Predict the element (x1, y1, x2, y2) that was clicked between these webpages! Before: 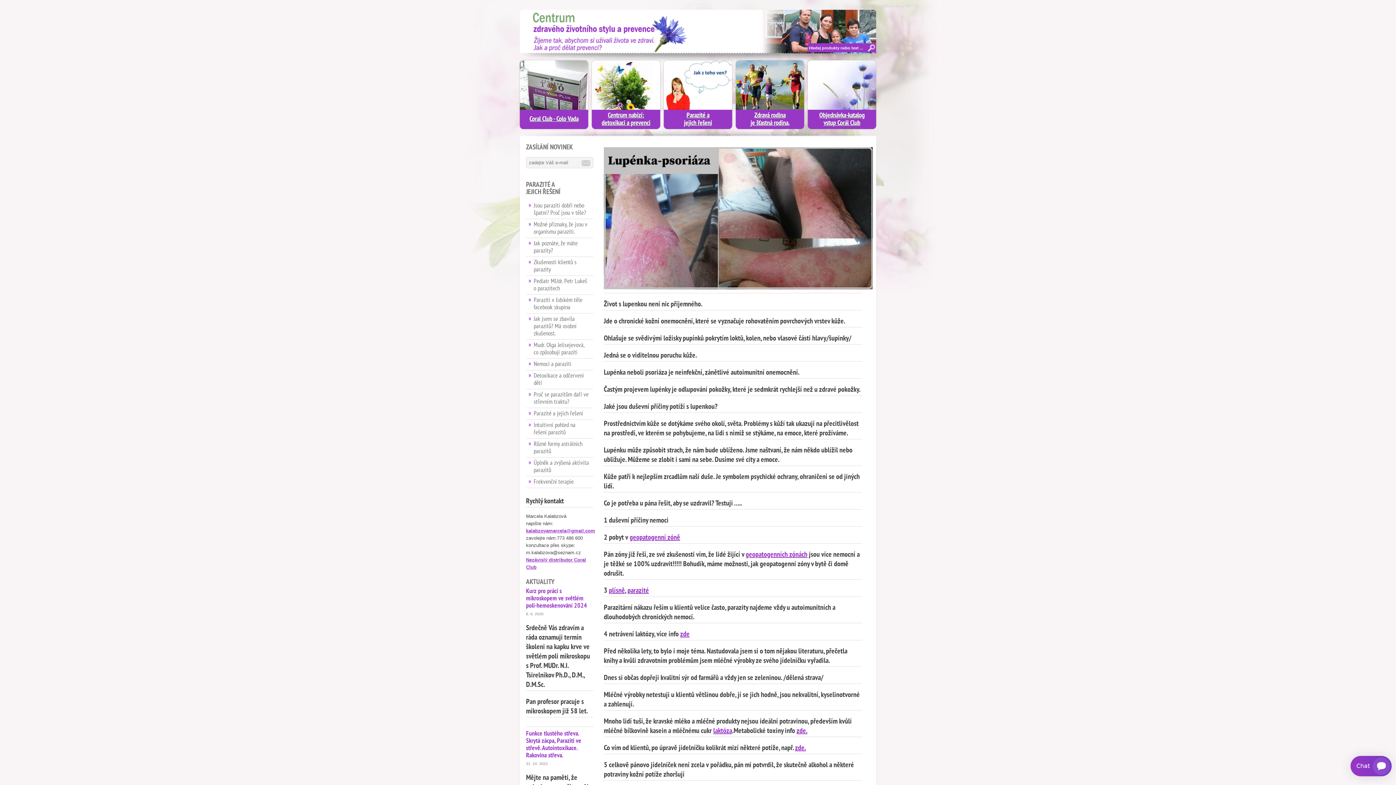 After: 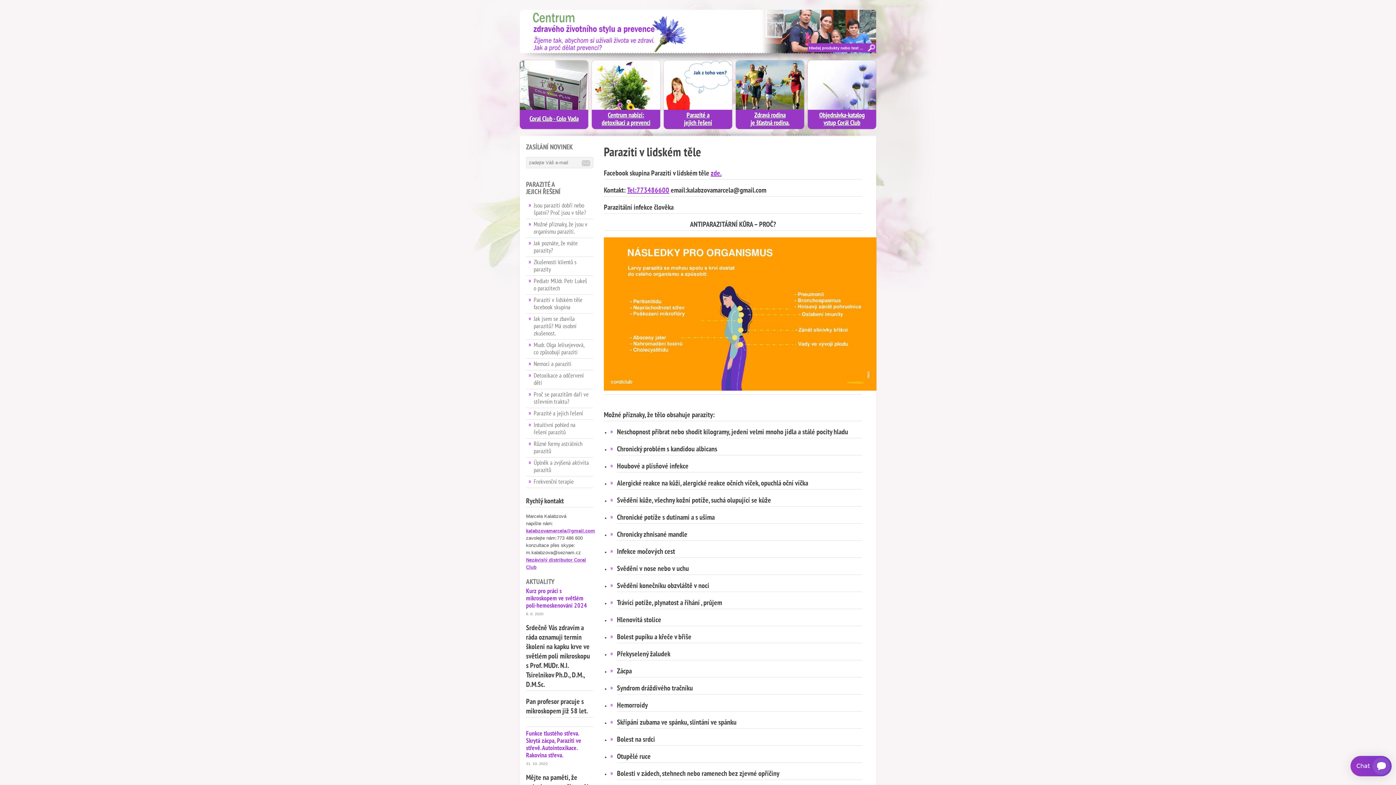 Action: label: Možné příznaky, že jsou v organismu paraziti. bbox: (526, 219, 593, 237)